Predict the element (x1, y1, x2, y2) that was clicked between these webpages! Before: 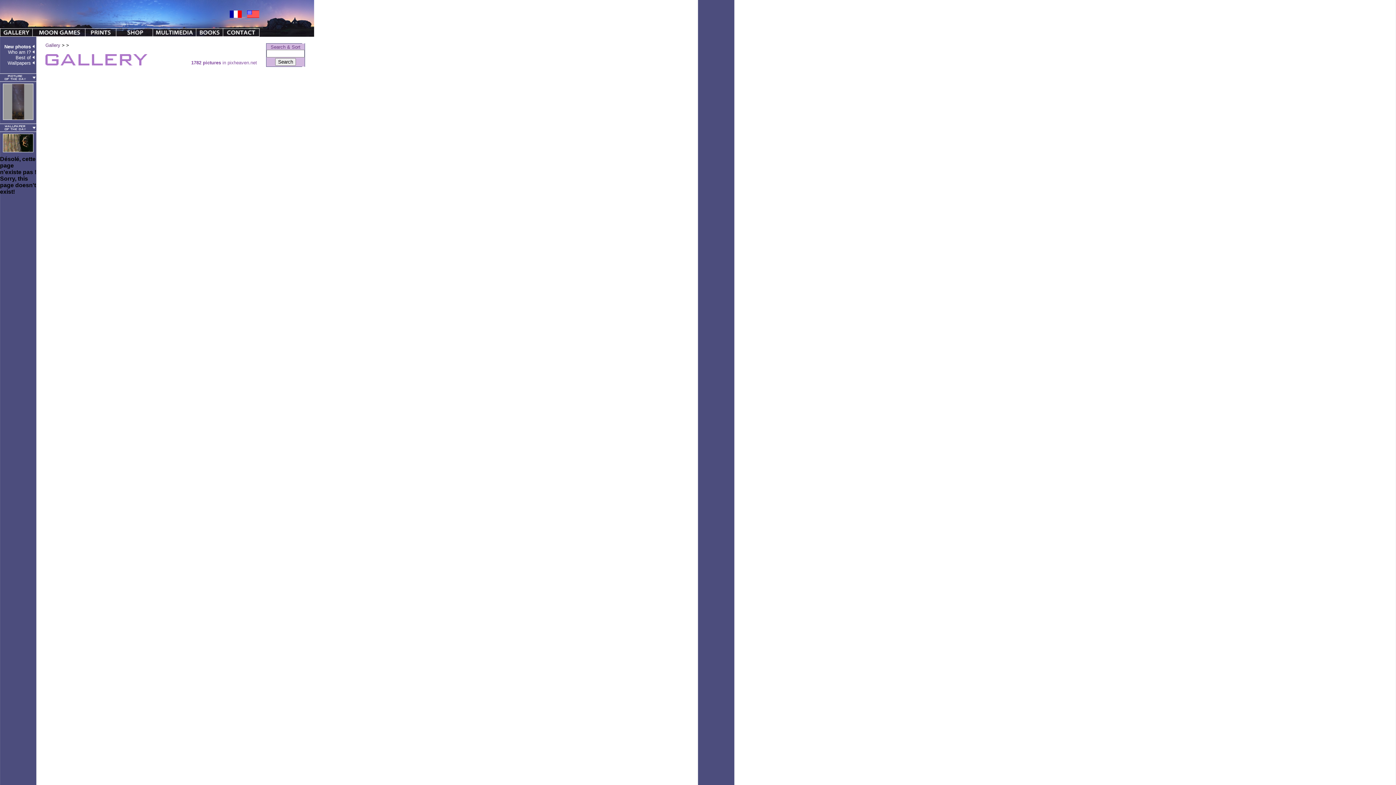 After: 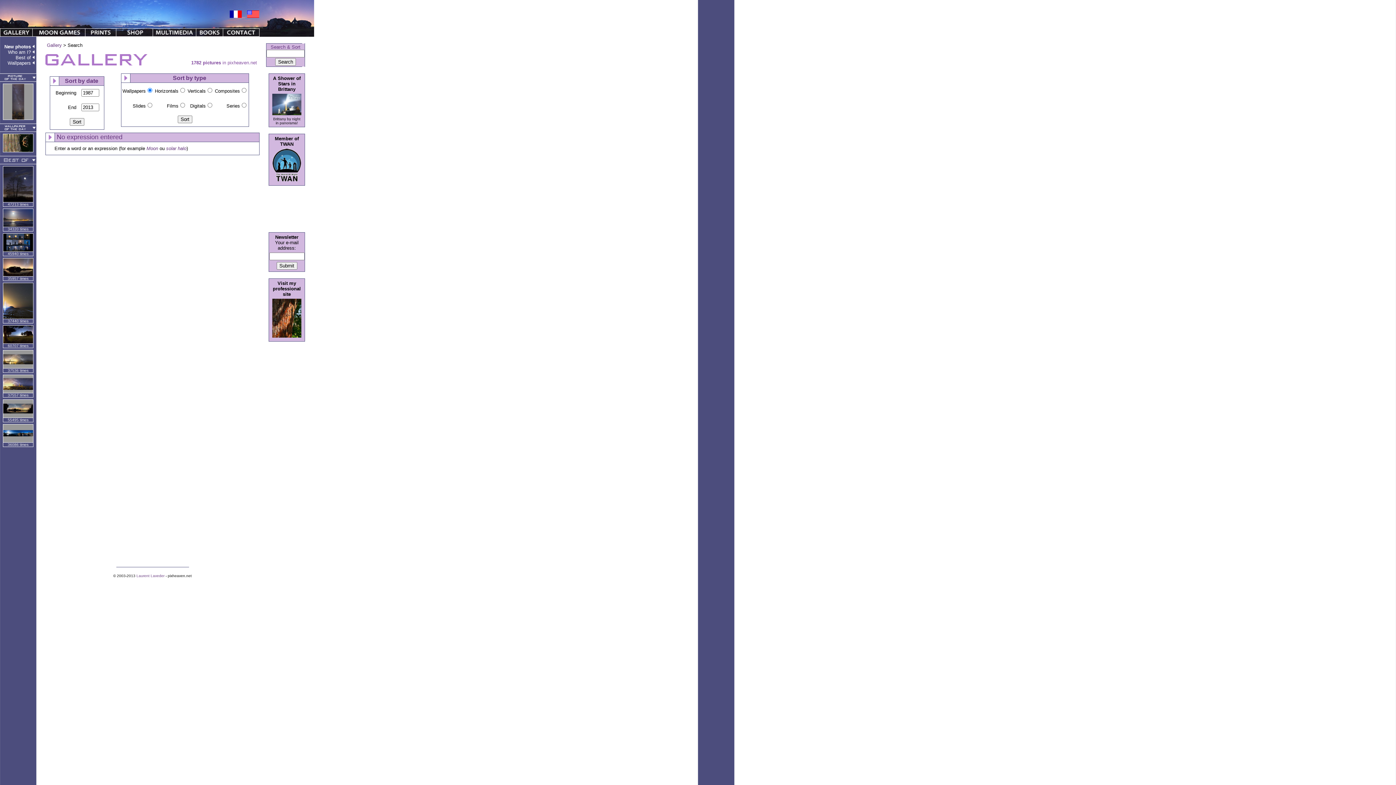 Action: bbox: (270, 44, 300, 49) label: Search & Sort